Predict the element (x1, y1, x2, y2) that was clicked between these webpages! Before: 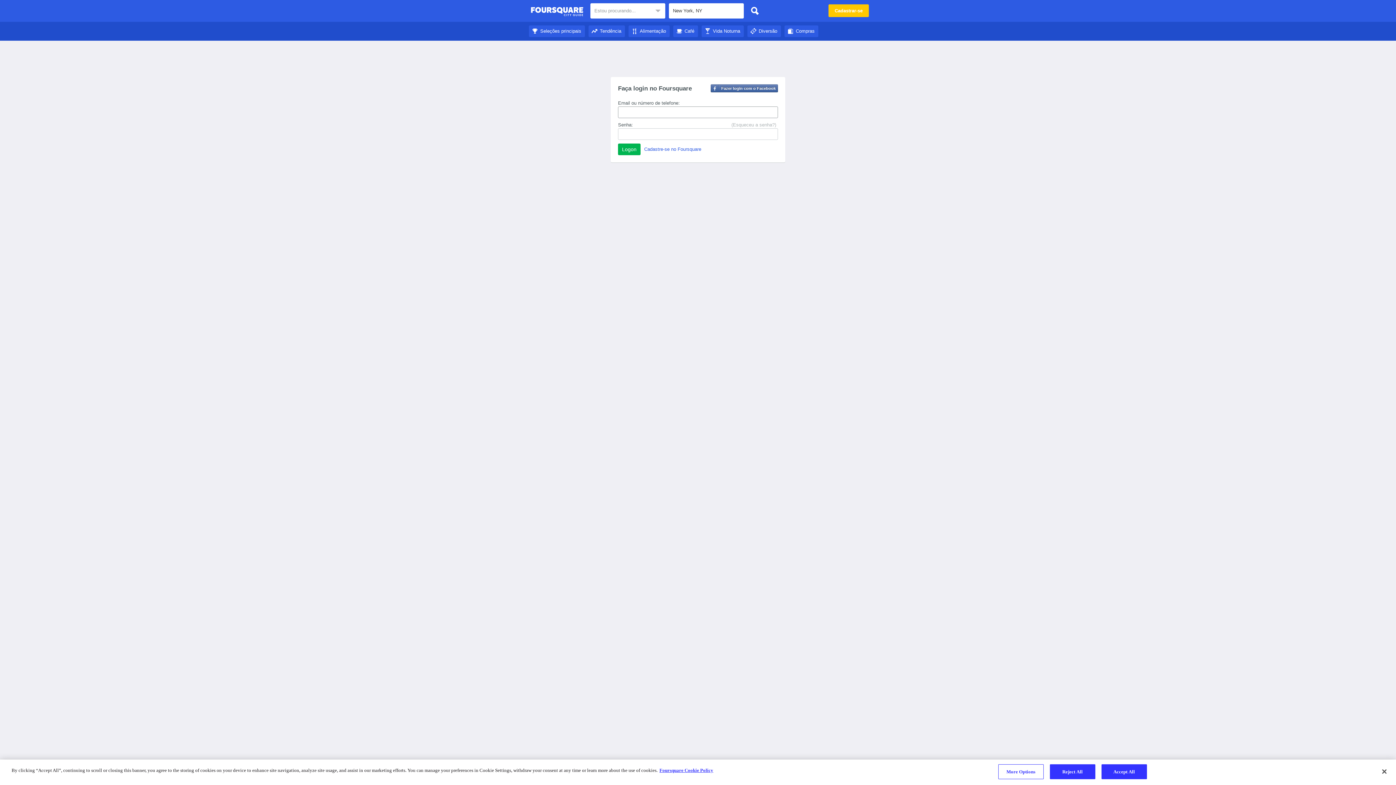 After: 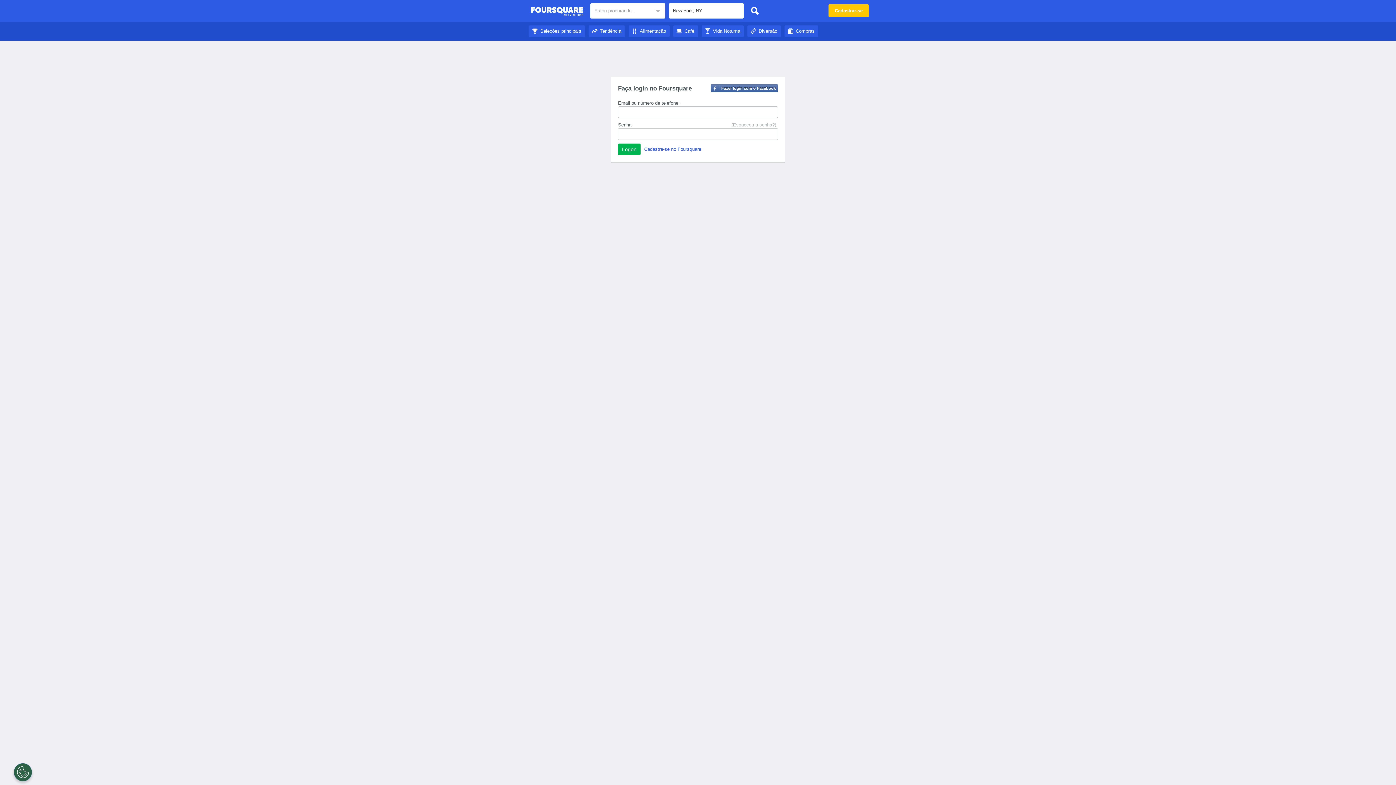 Action: label: Alimentação bbox: (628, 28, 669, 33)